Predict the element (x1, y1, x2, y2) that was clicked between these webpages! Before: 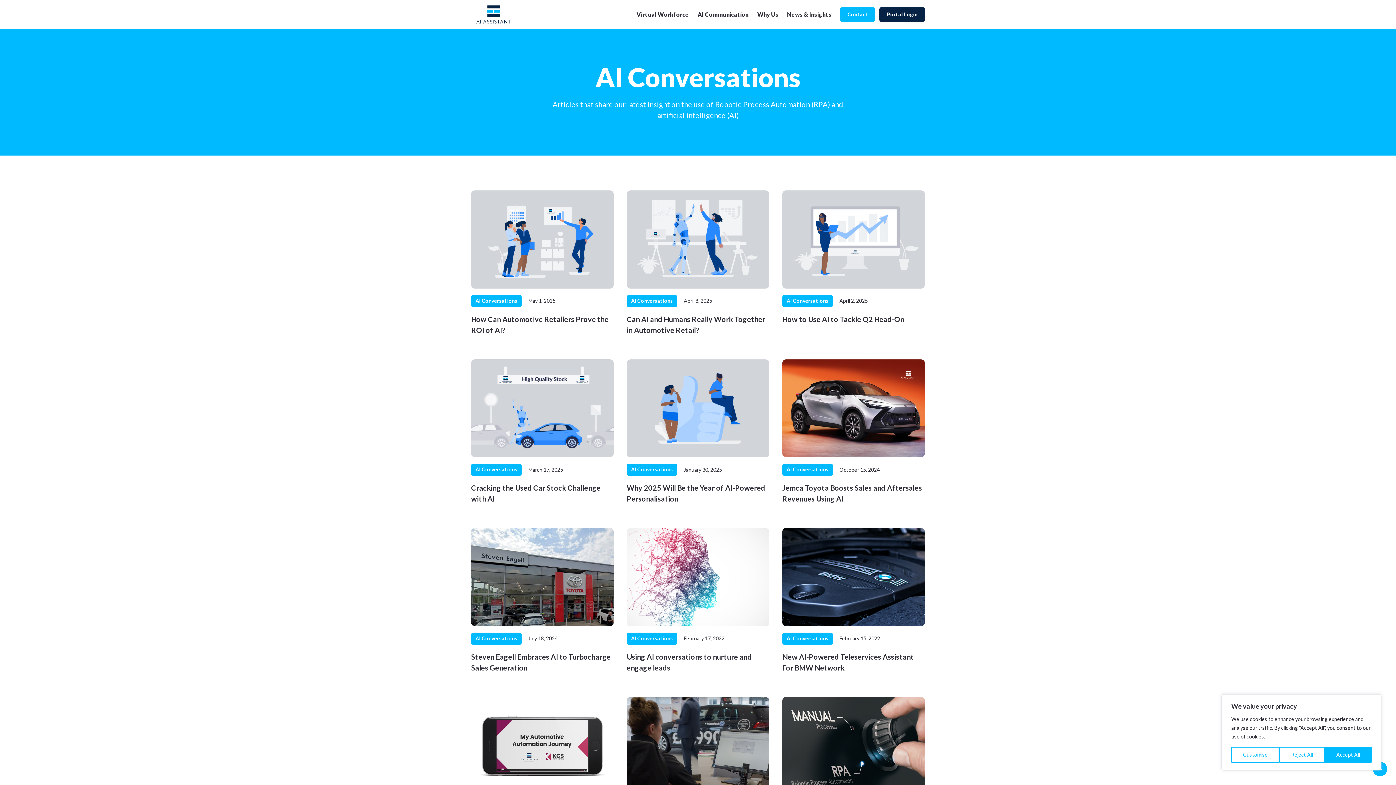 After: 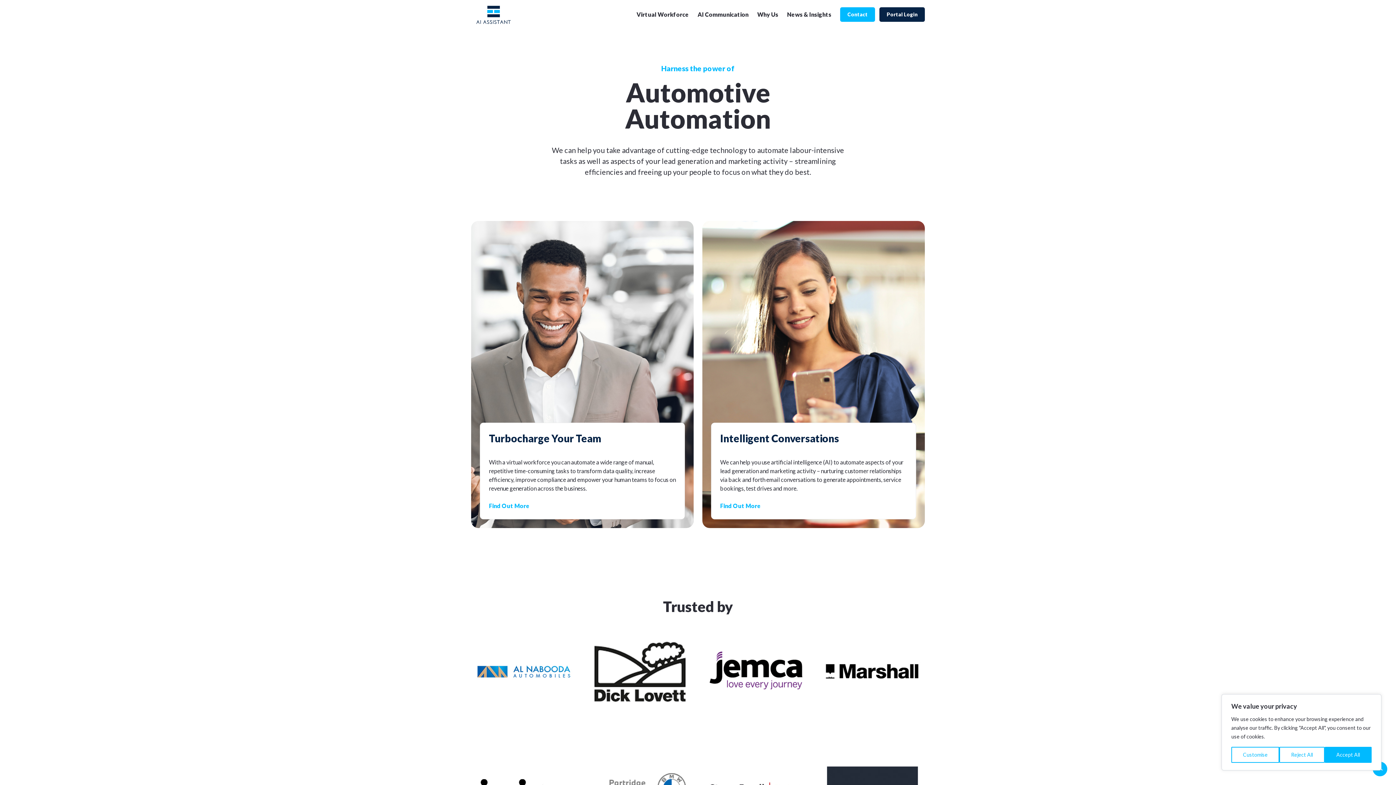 Action: bbox: (471, 5, 515, 23) label: home